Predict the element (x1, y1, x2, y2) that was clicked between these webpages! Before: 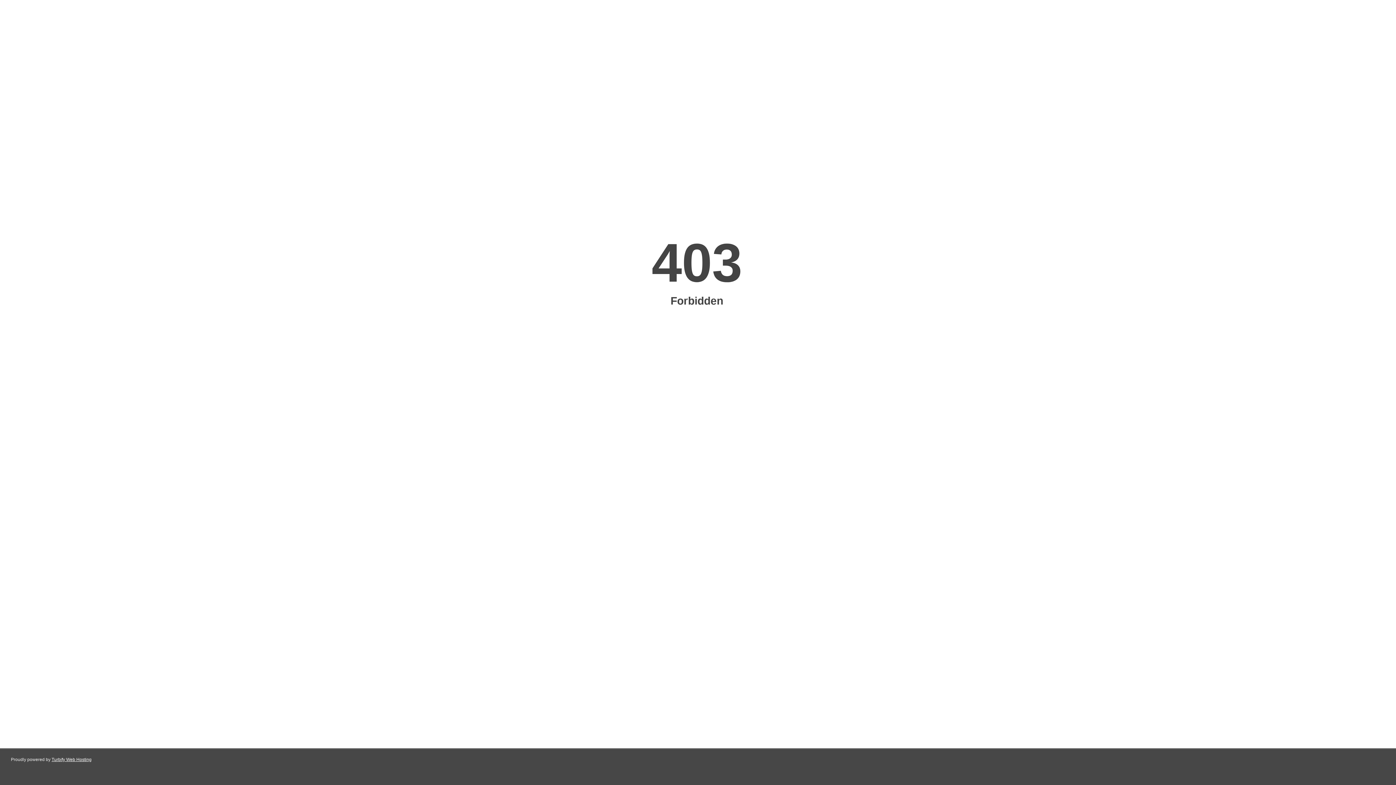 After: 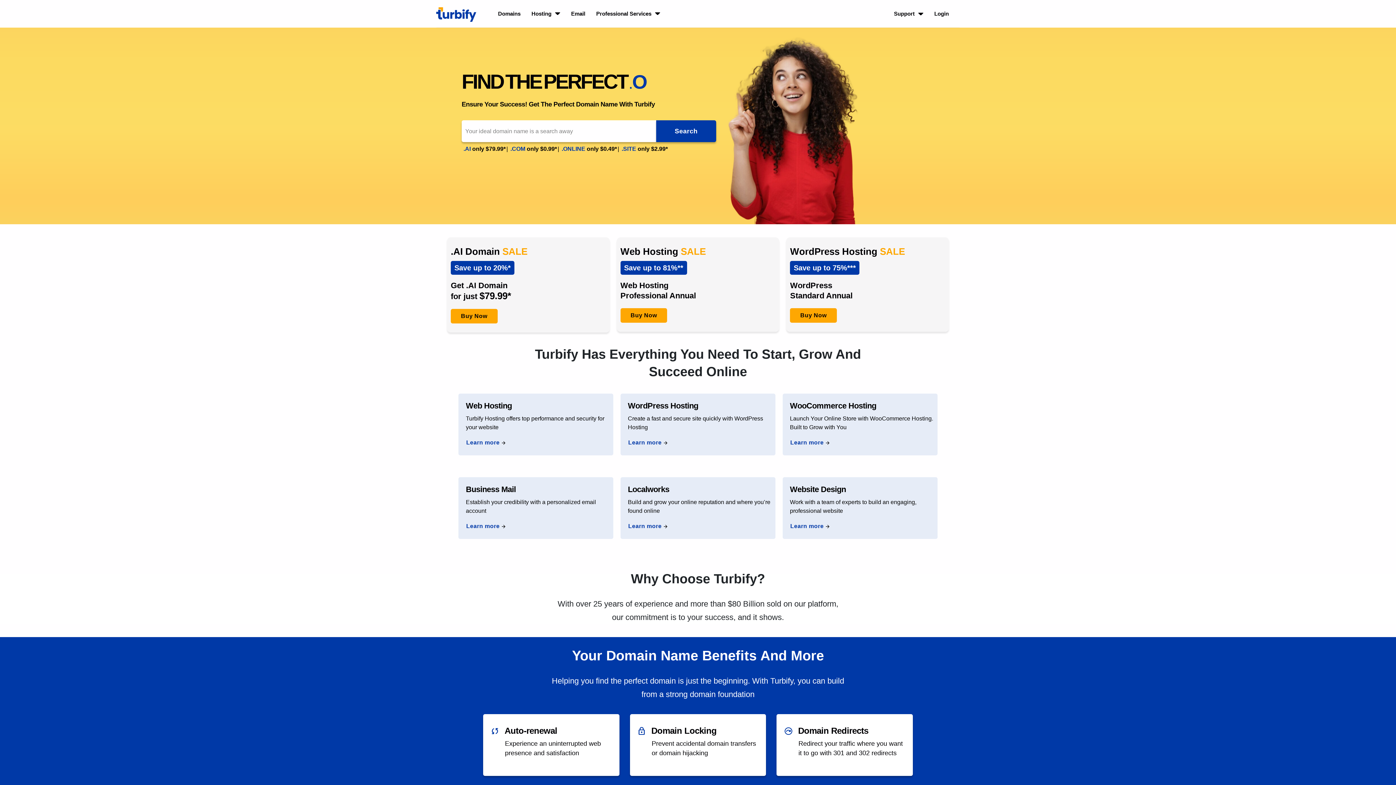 Action: bbox: (51, 757, 91, 762) label: Turbify Web Hosting